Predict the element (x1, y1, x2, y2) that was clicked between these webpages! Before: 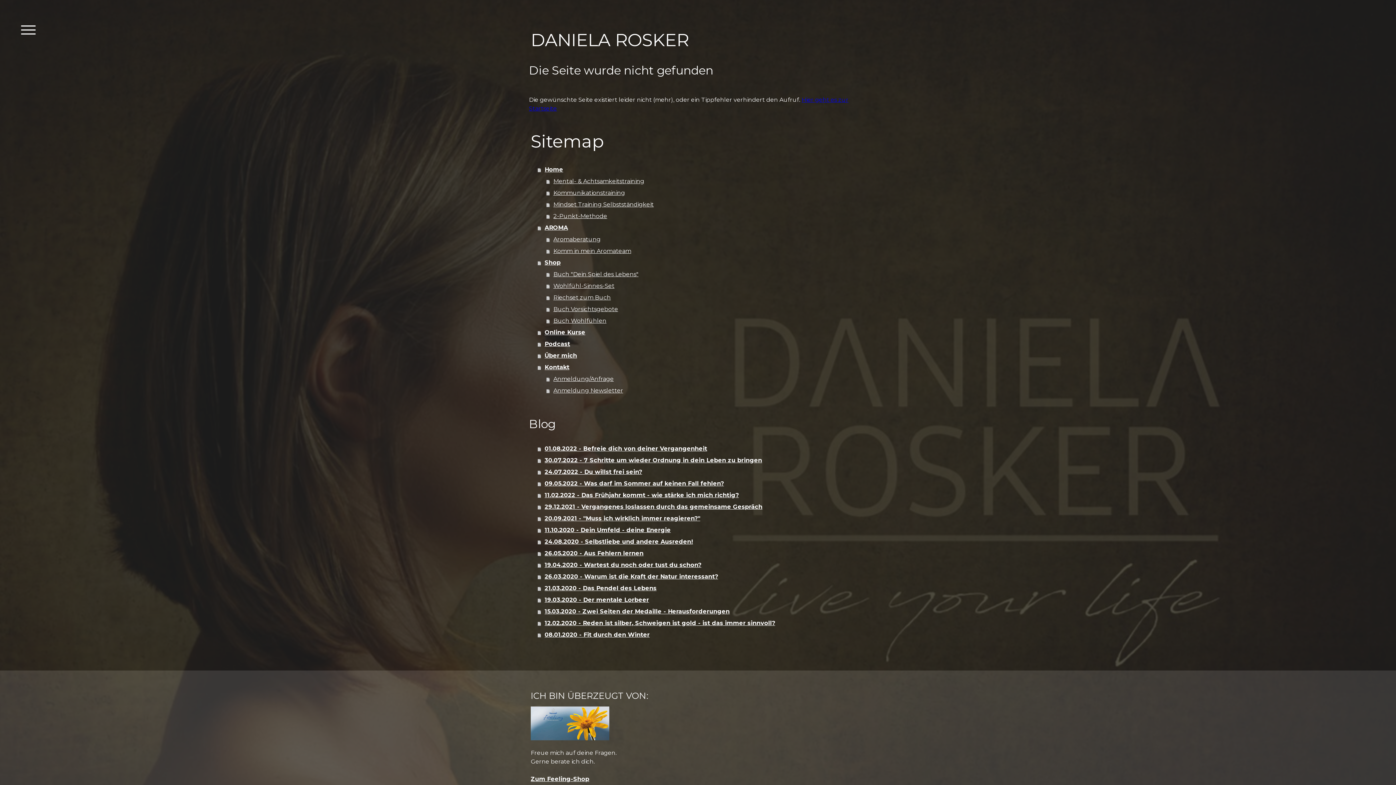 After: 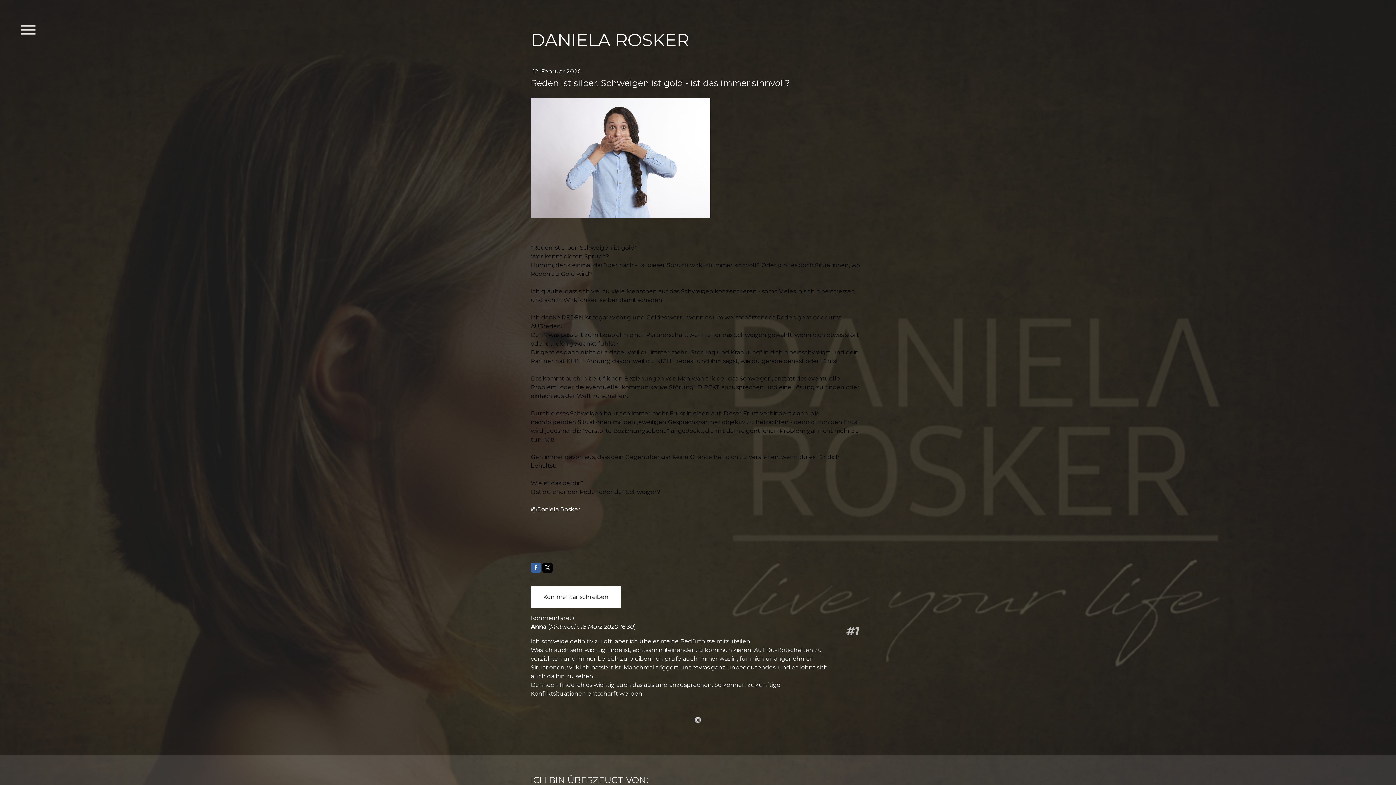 Action: label: 12.02.2020 - Reden ist silber, Schweigen ist gold - ist das immer sinnvoll? bbox: (537, 617, 867, 629)